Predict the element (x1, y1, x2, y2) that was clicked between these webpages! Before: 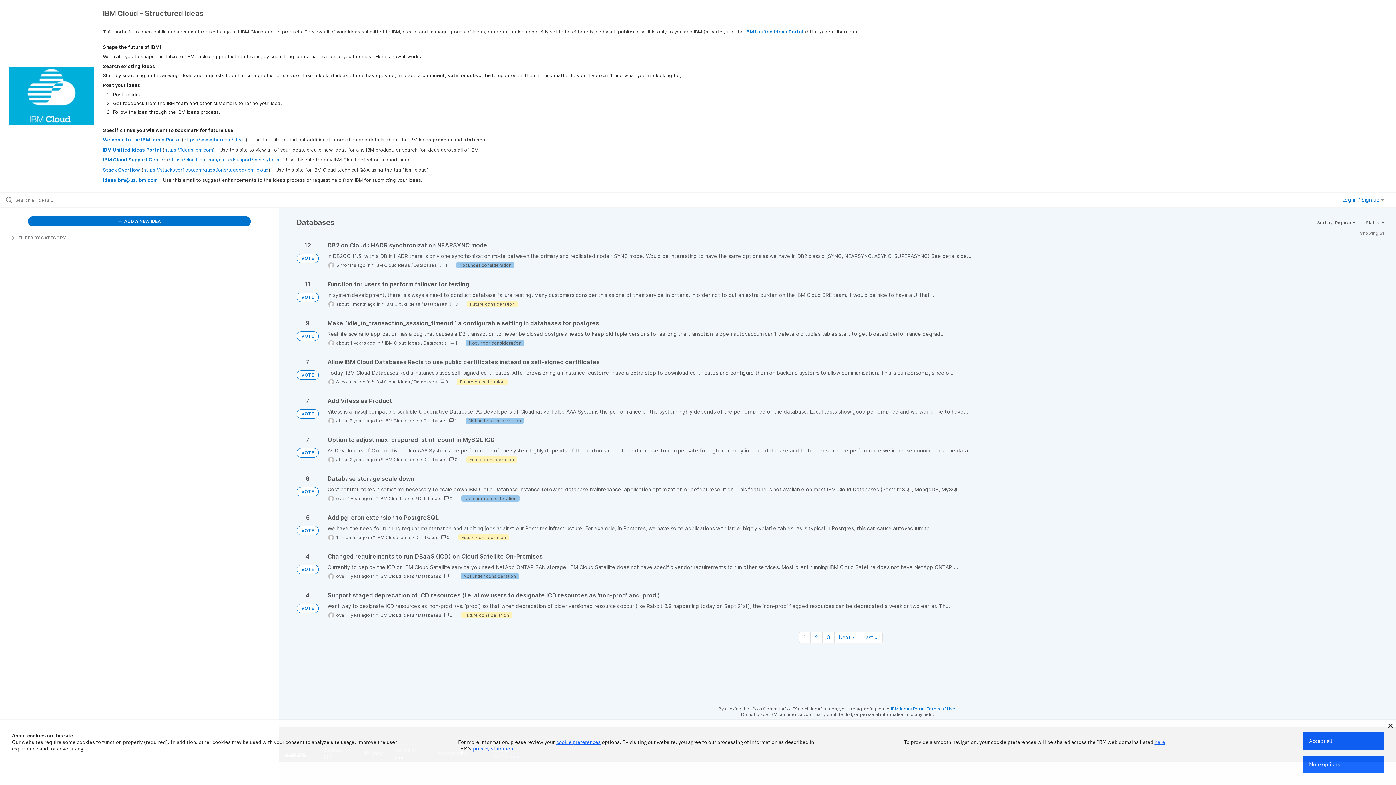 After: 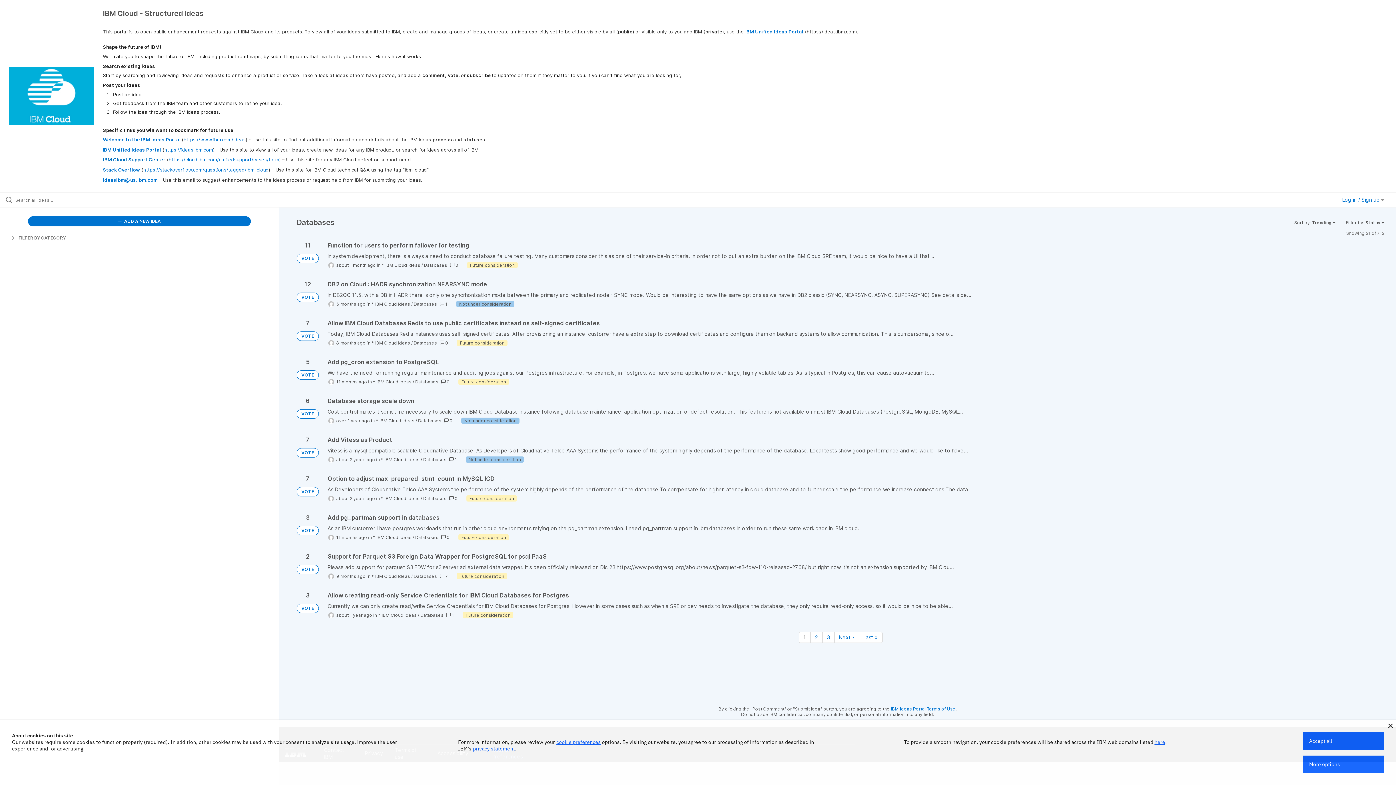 Action: label: Databases bbox: (418, 573, 441, 579)